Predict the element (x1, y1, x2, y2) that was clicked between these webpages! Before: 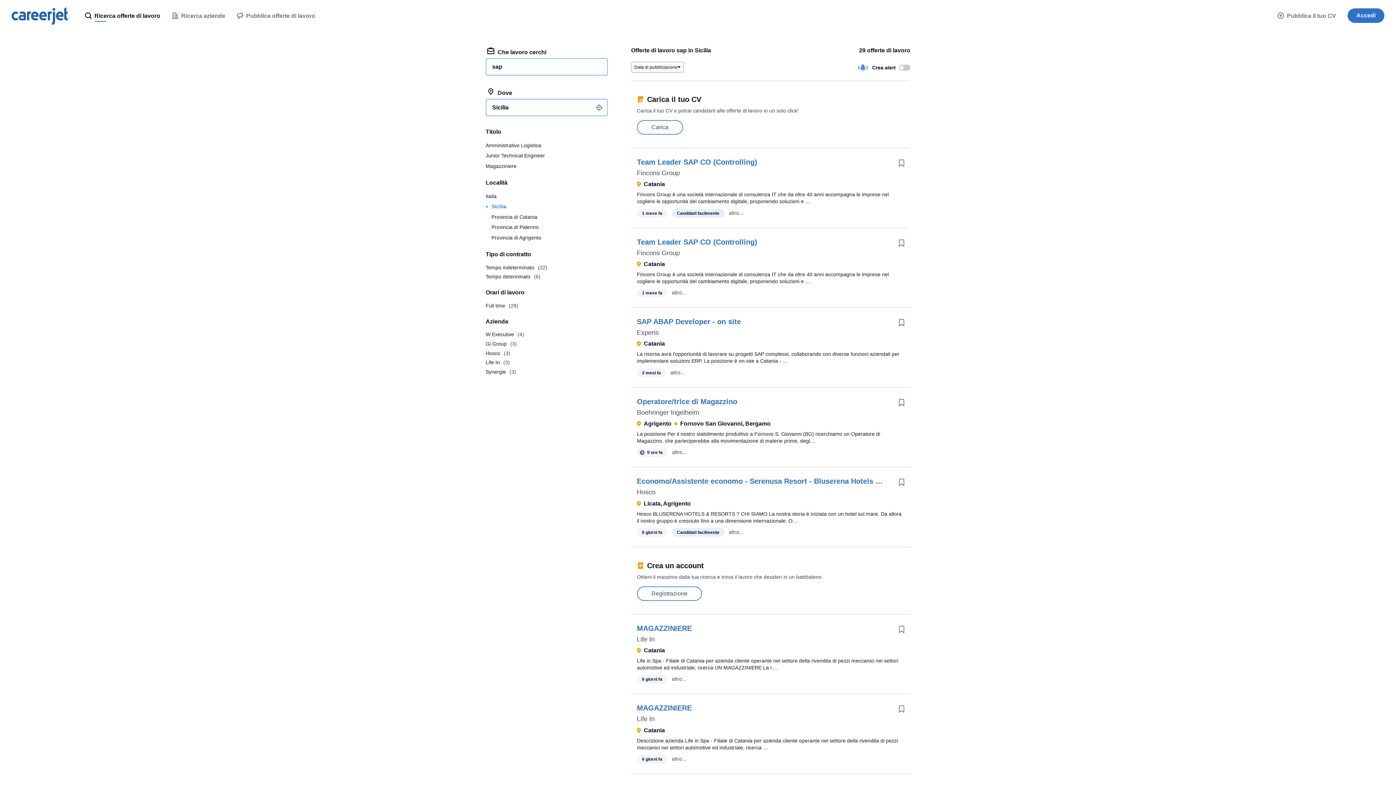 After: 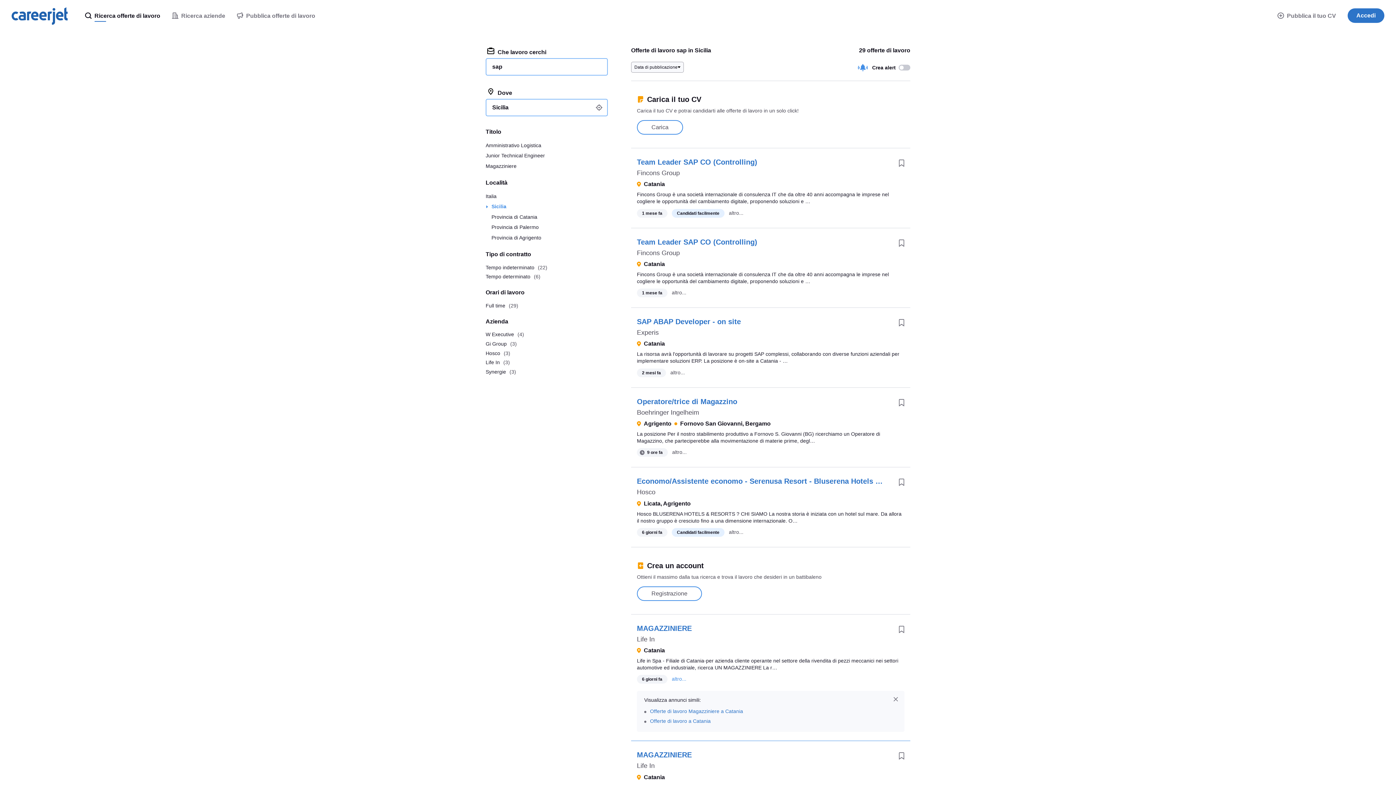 Action: bbox: (672, 676, 686, 682) label: altro...